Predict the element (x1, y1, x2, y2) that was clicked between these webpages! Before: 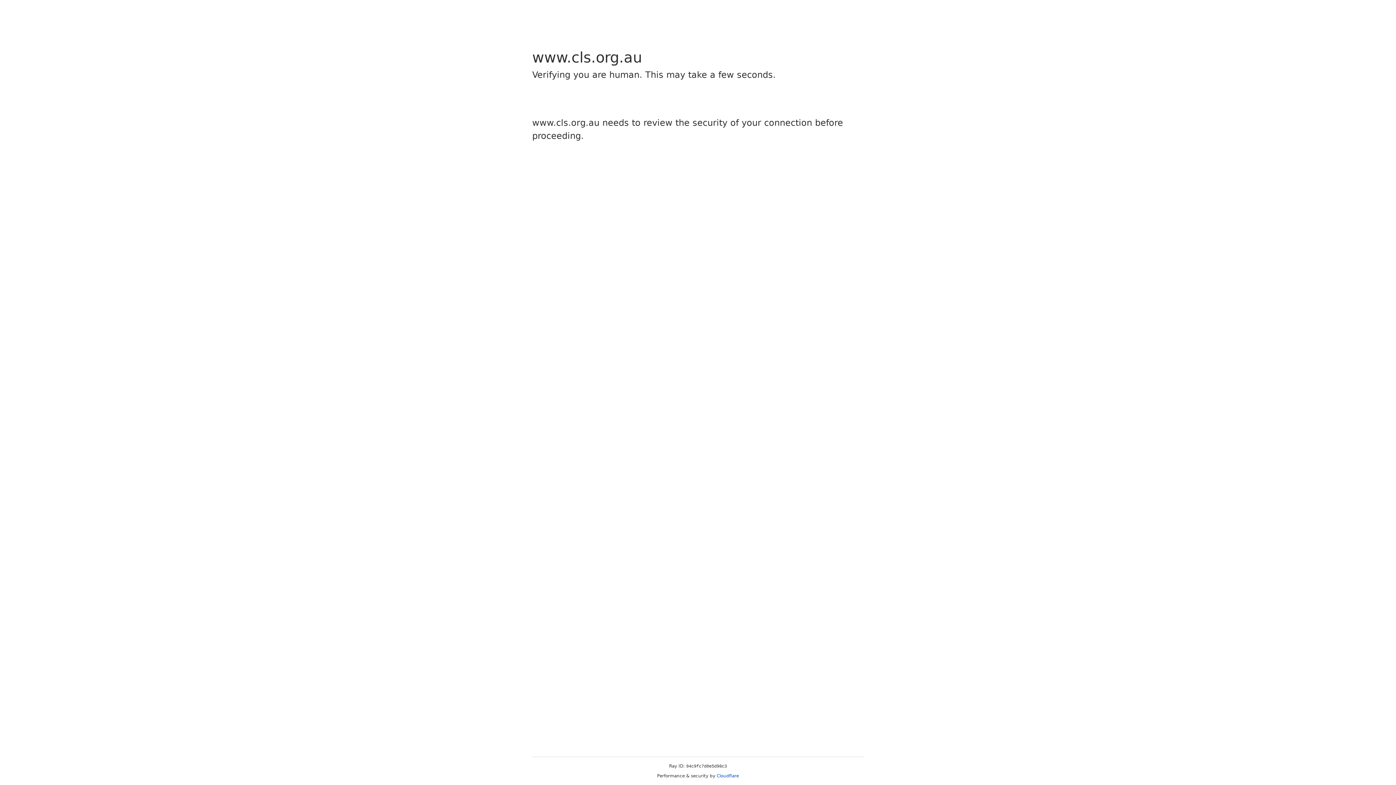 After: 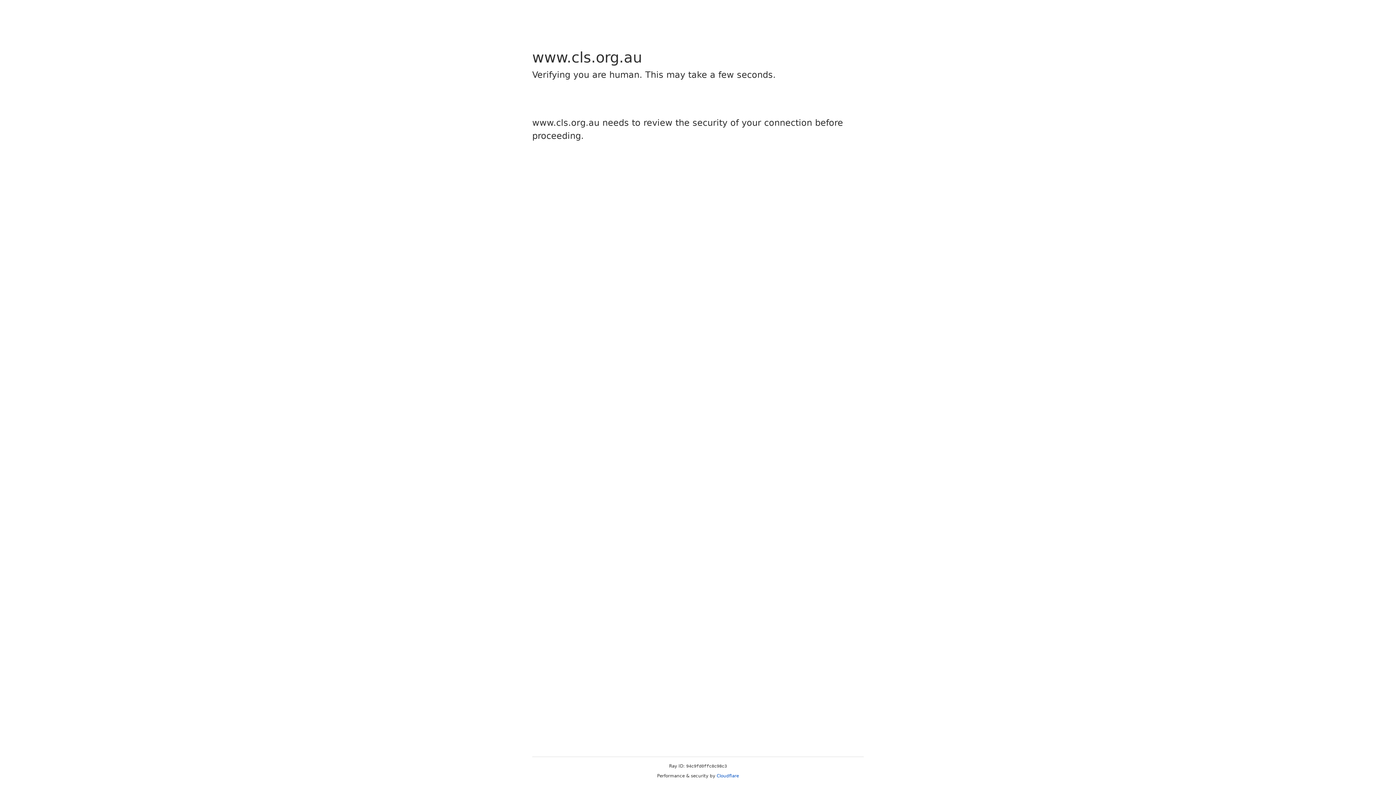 Action: bbox: (716, 773, 739, 778) label: Cloudflare